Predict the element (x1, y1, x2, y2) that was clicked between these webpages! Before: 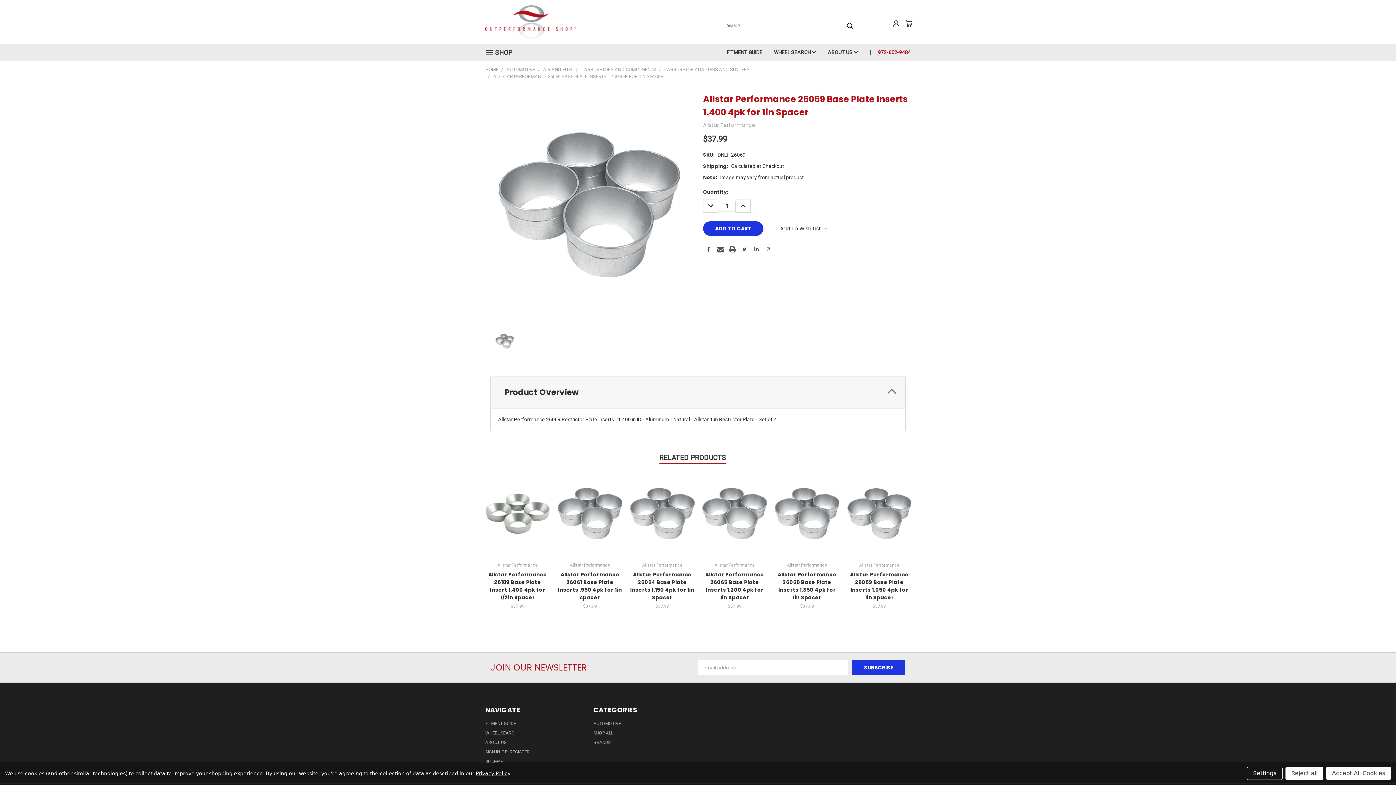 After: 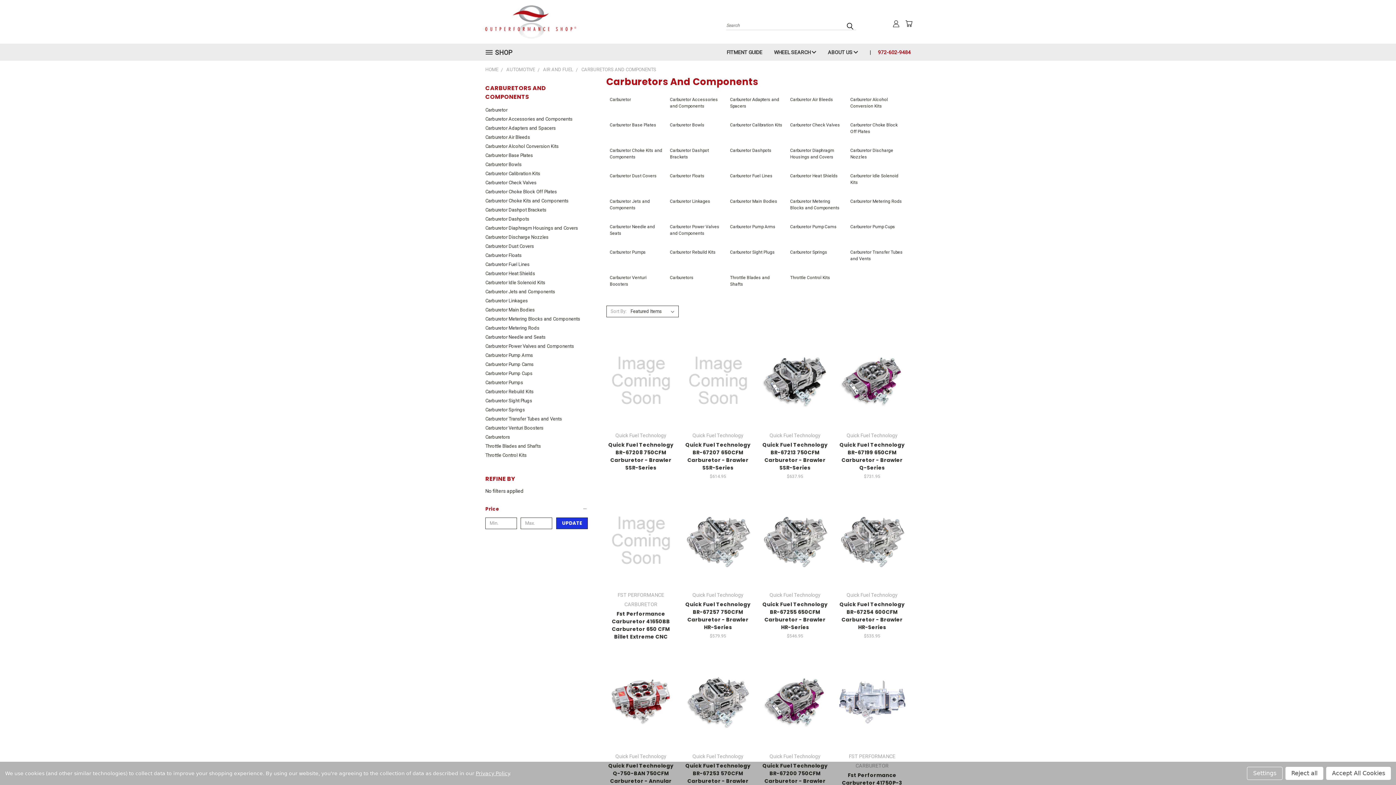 Action: bbox: (581, 66, 656, 72) label: CARBURETORS AND COMPONENTS